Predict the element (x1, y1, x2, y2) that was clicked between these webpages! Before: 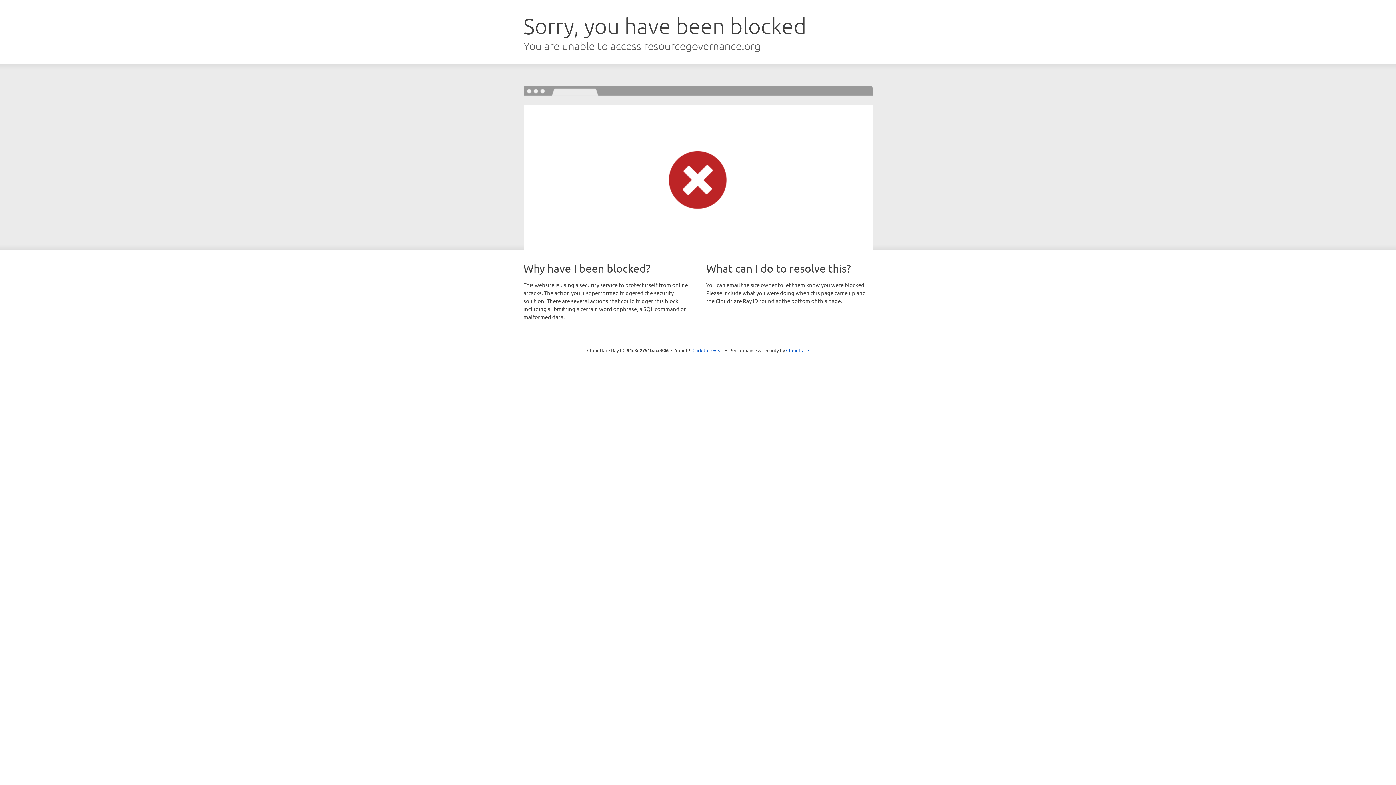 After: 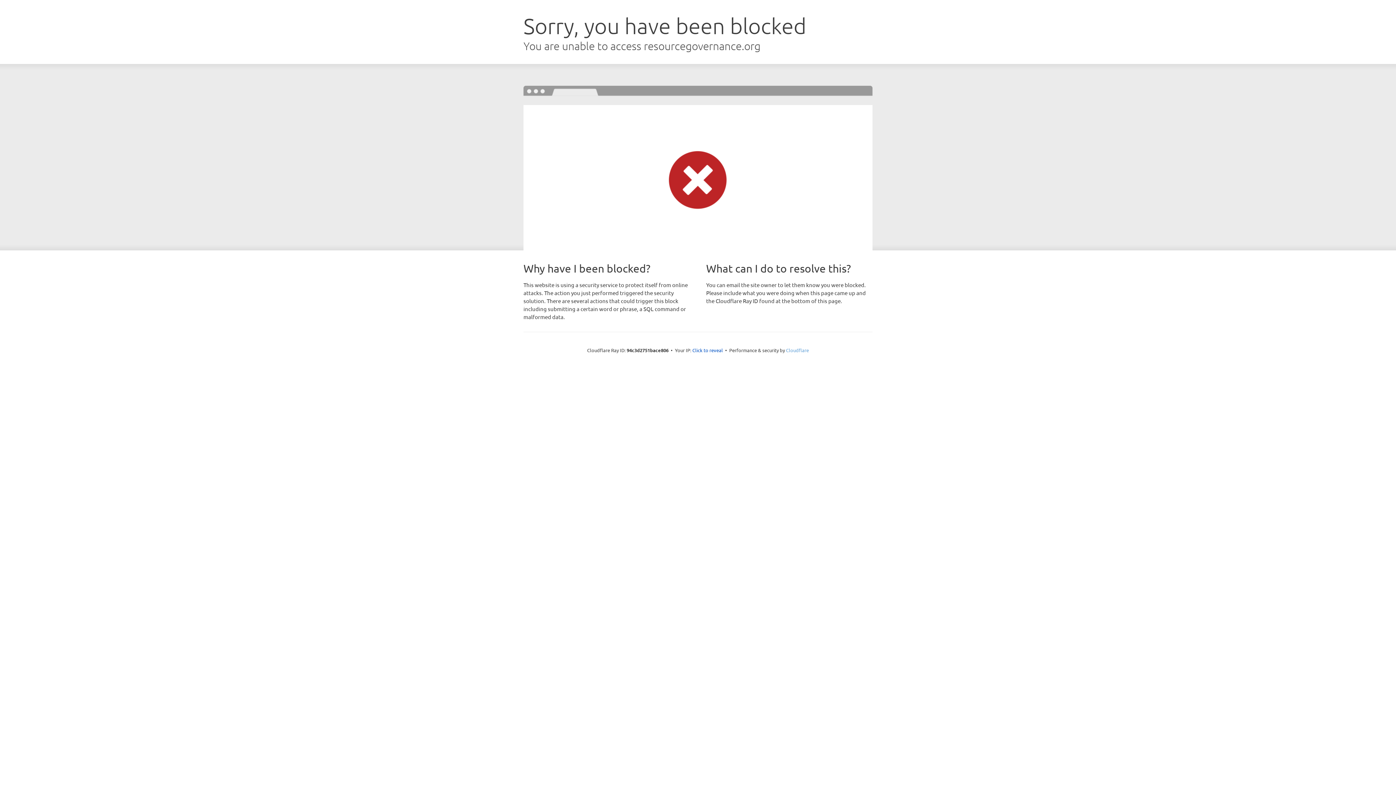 Action: label: Cloudflare bbox: (786, 347, 809, 353)